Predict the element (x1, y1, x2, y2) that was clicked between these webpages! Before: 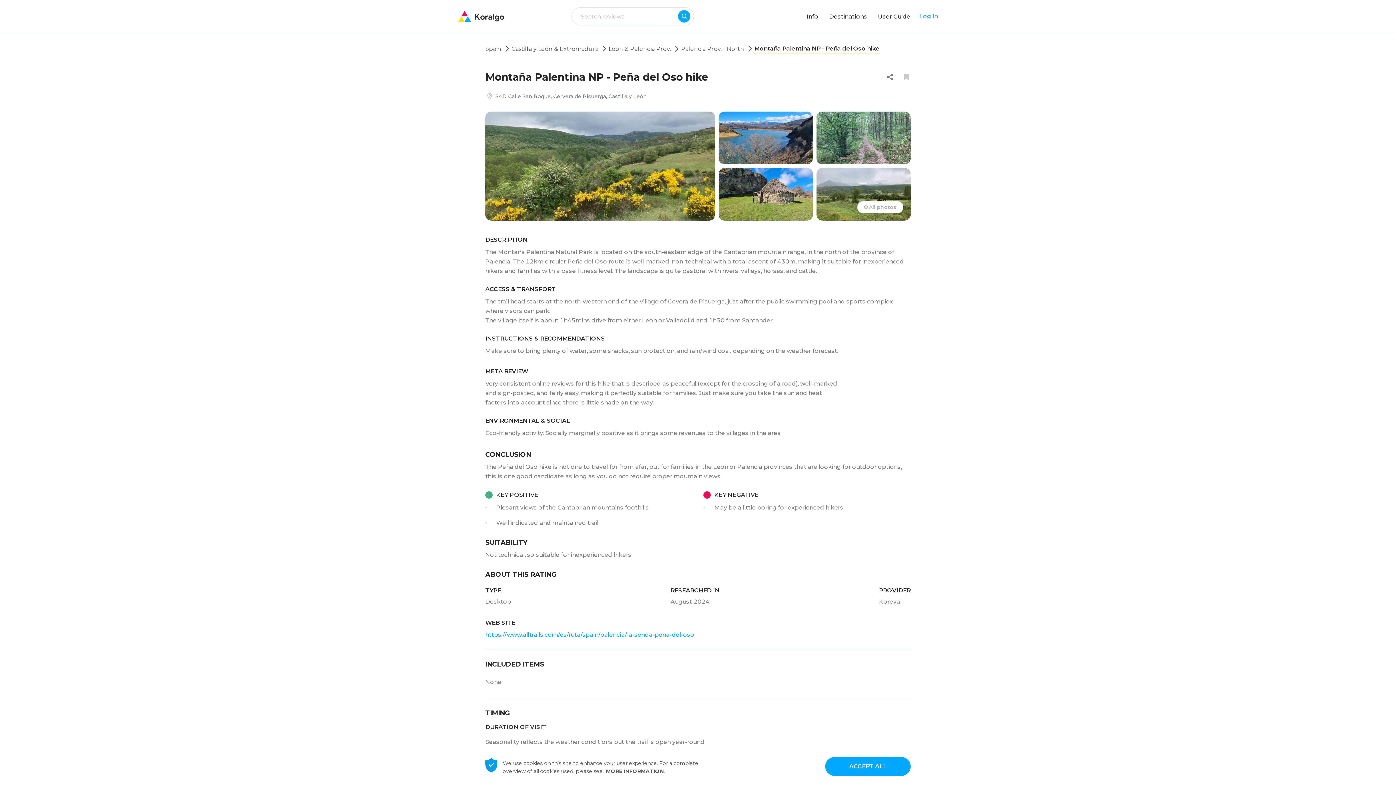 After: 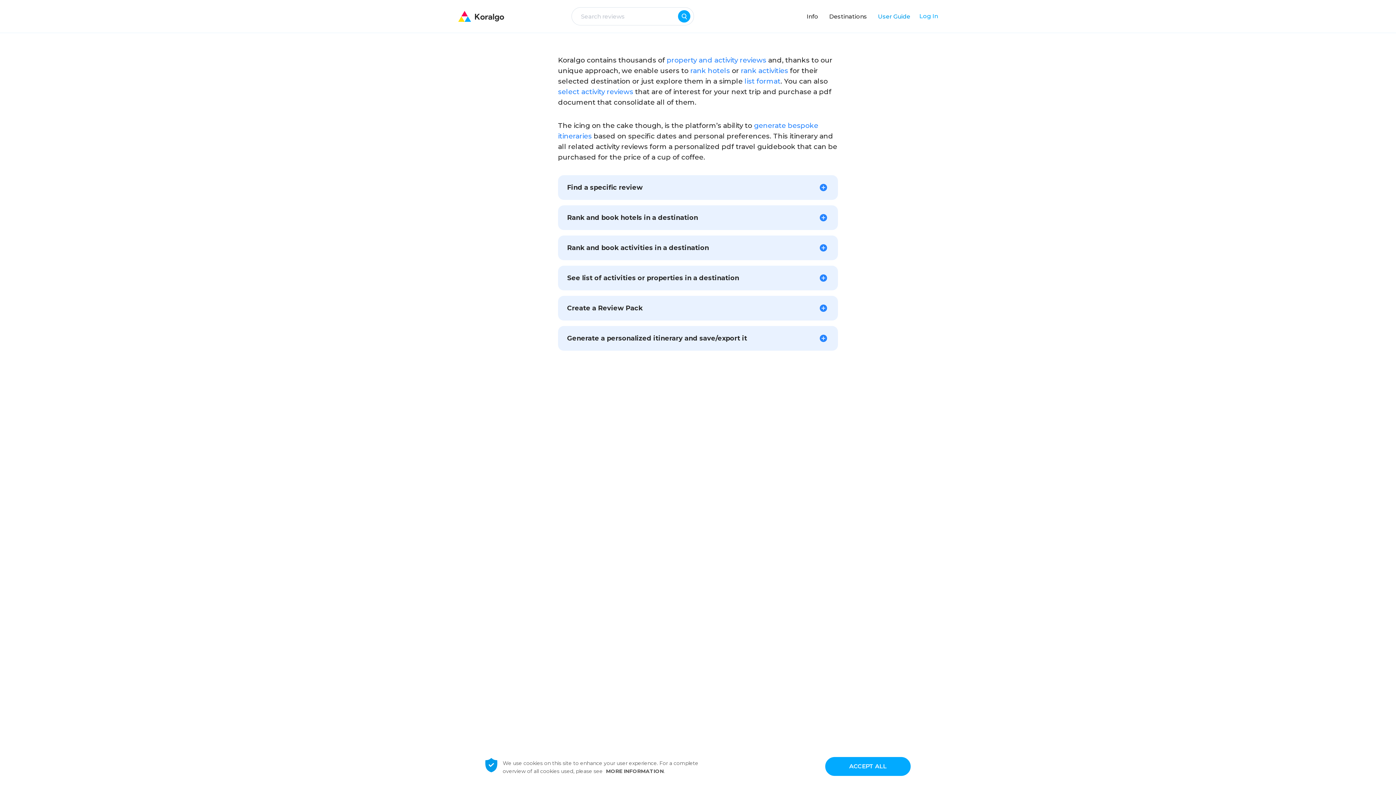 Action: label: User Guide bbox: (876, 10, 912, 22)